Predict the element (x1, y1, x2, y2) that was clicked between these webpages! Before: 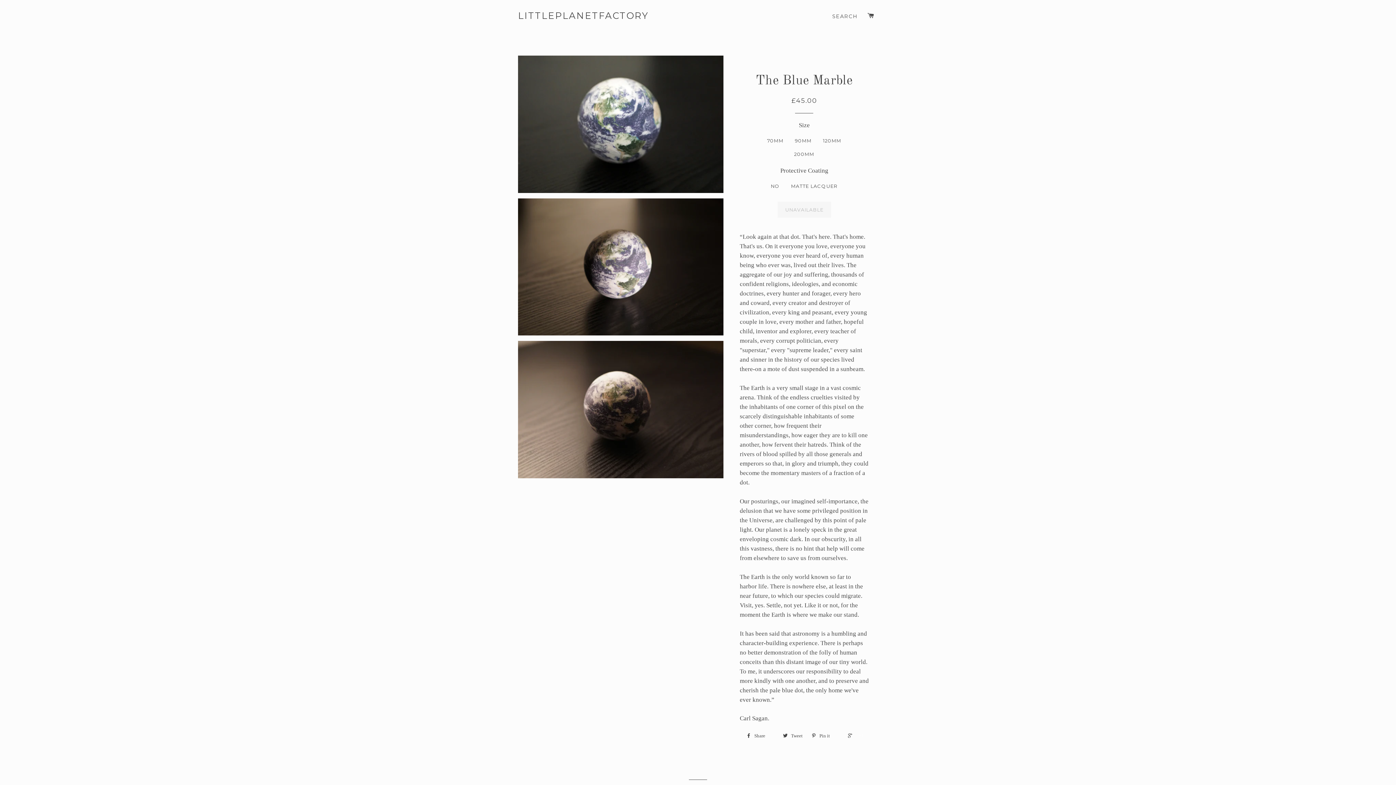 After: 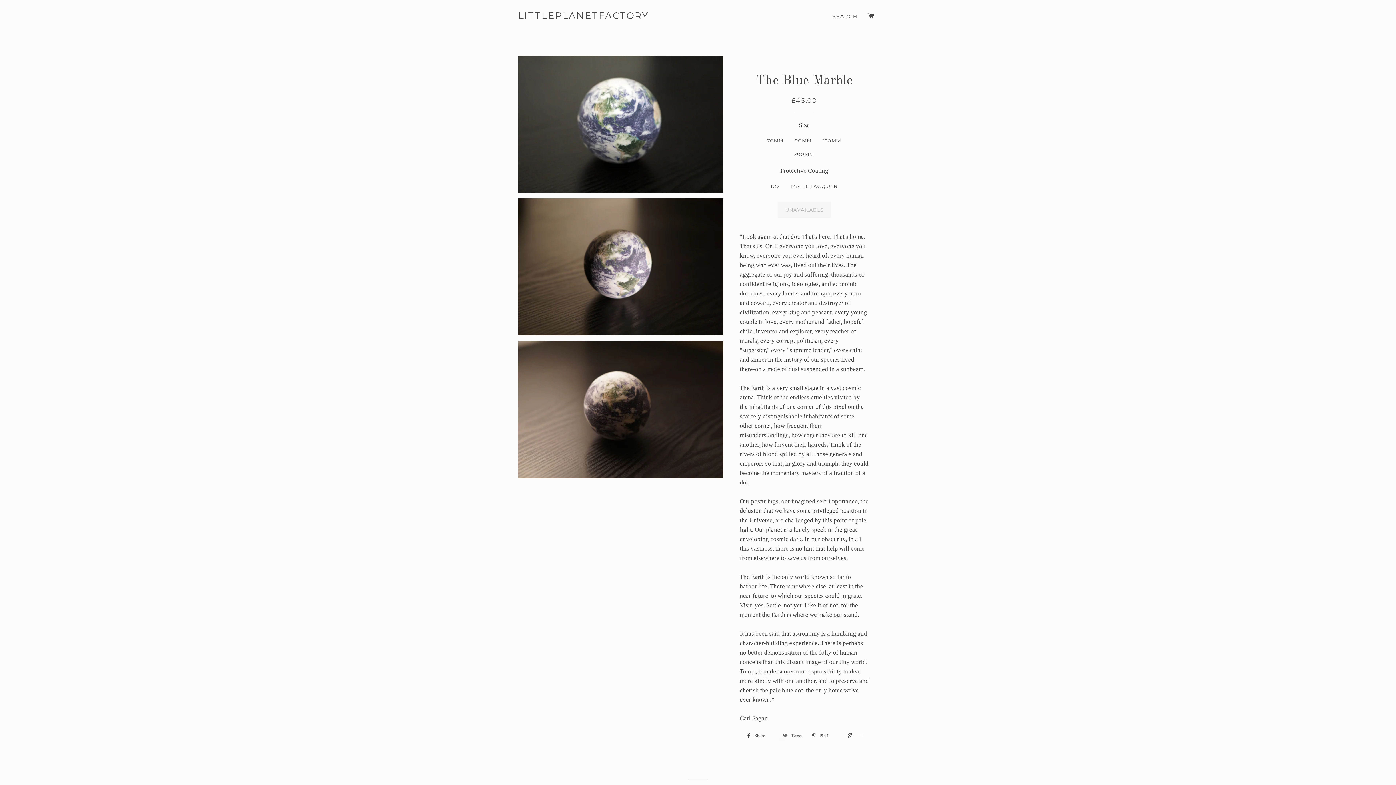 Action: bbox: (779, 730, 806, 741) label:  Tweet